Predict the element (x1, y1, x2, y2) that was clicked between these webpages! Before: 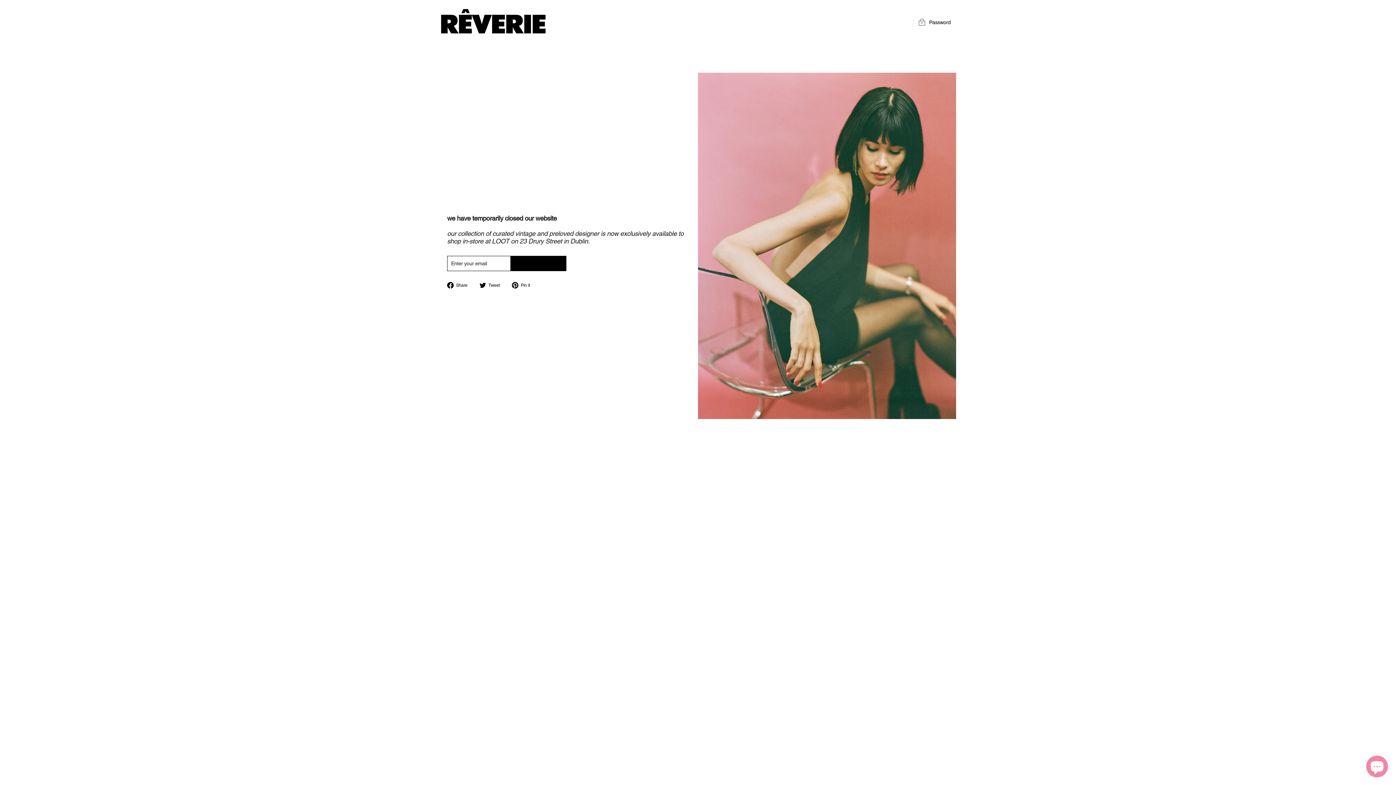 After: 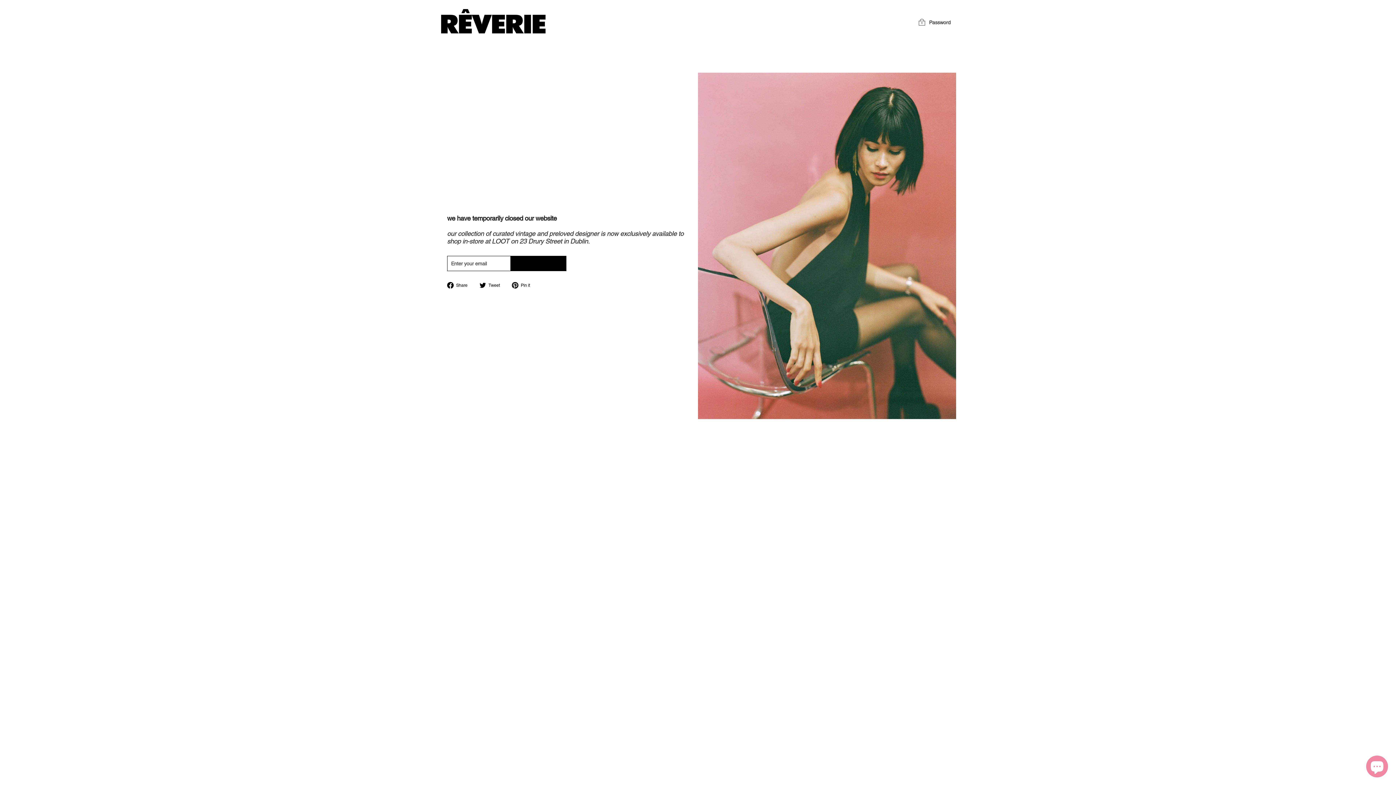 Action: bbox: (447, 282, 473, 288) label:  Share
Share on Facebook